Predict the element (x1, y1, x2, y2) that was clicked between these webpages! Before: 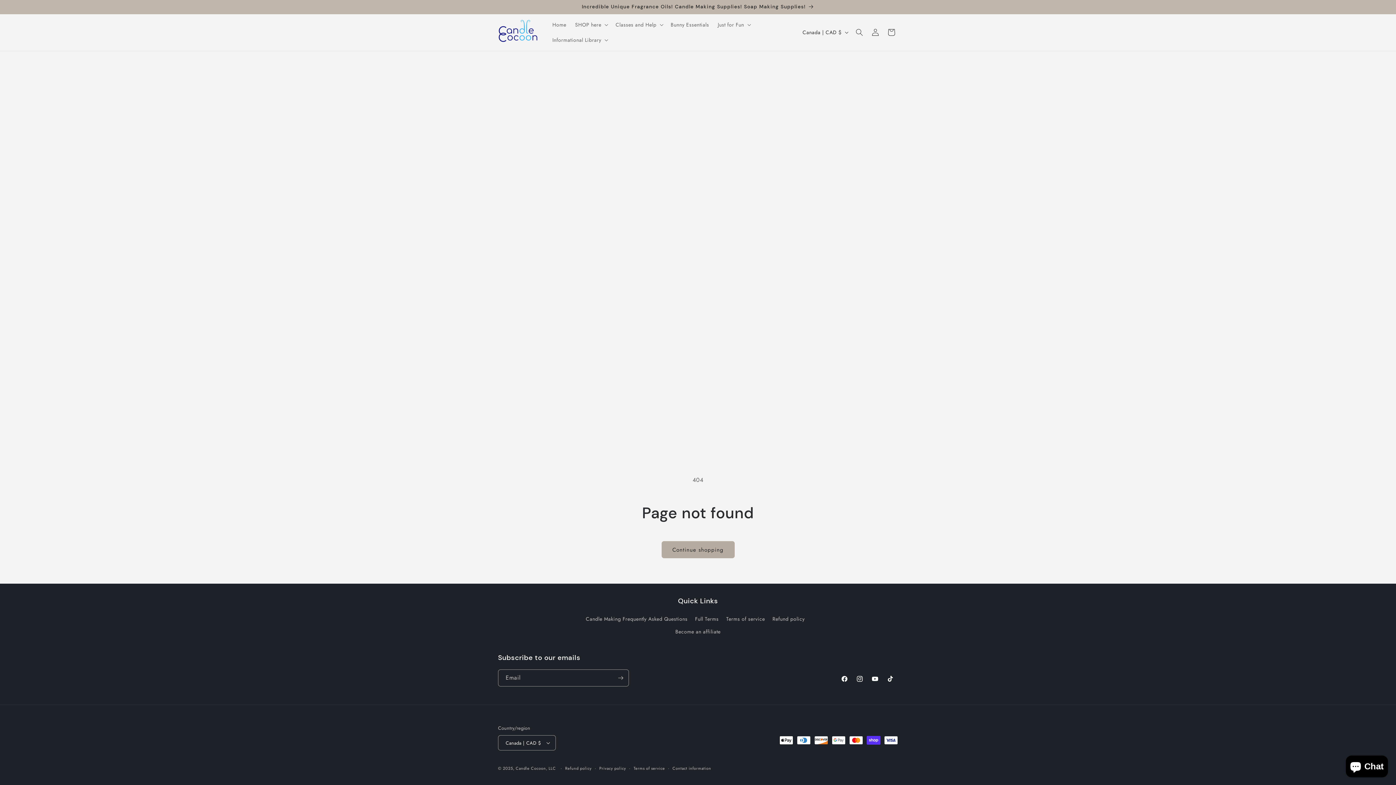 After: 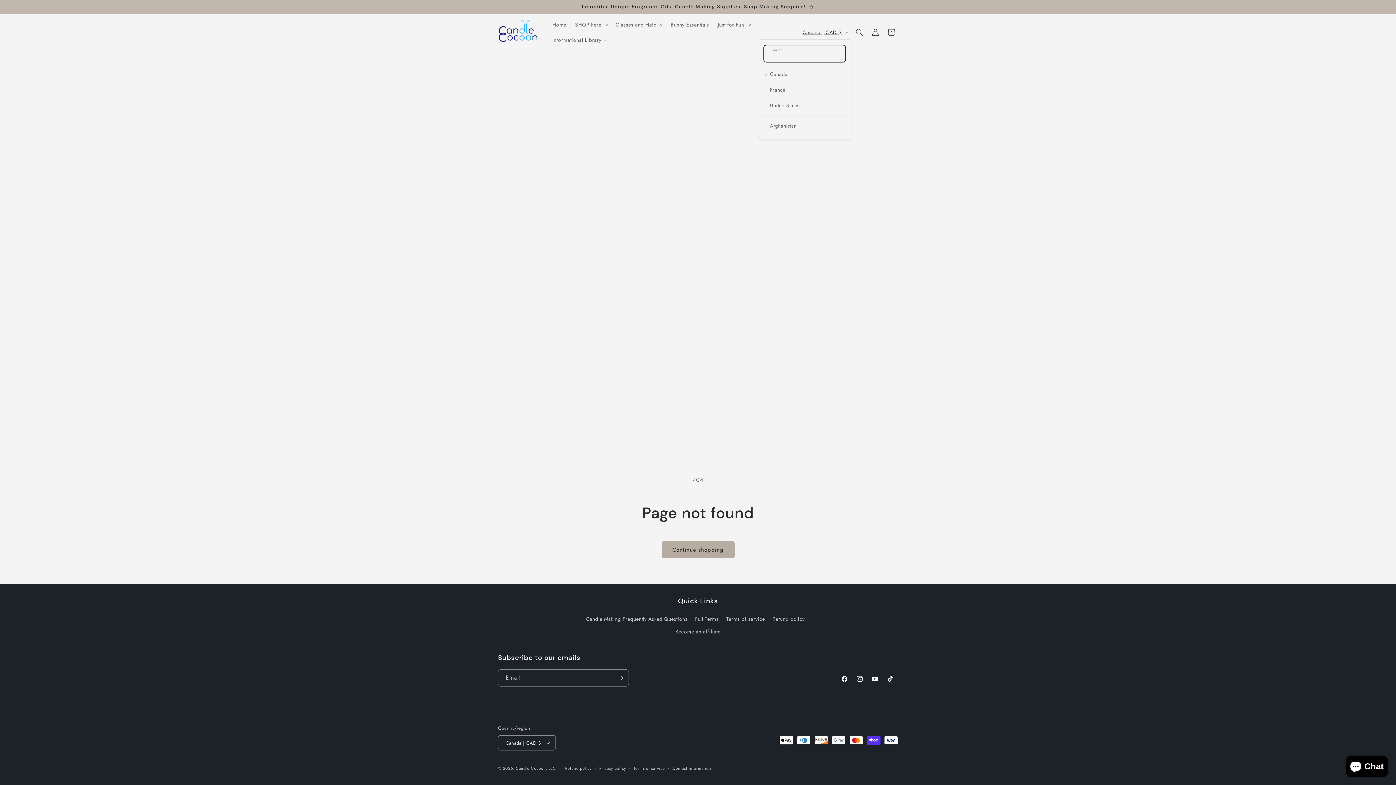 Action: bbox: (798, 25, 851, 39) label: Canada | CAD $